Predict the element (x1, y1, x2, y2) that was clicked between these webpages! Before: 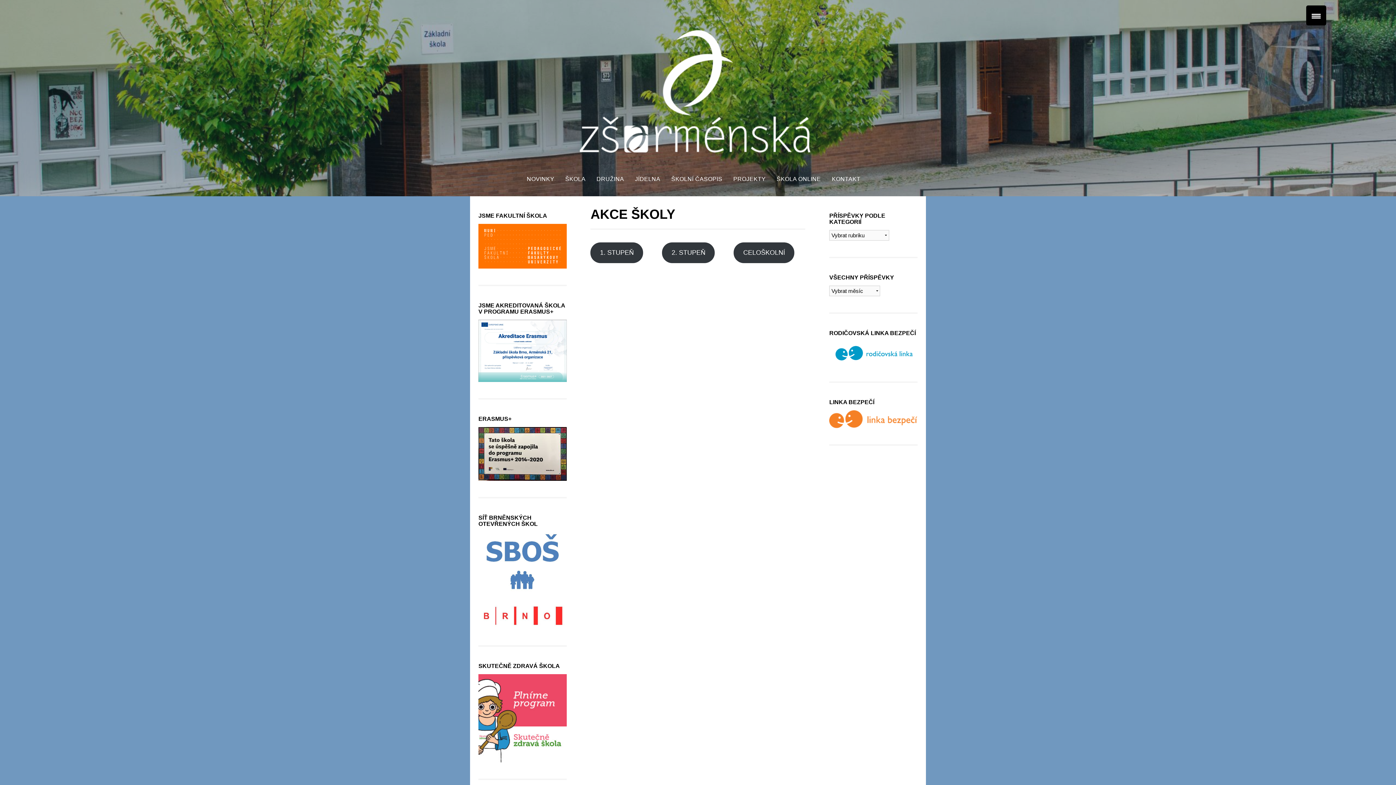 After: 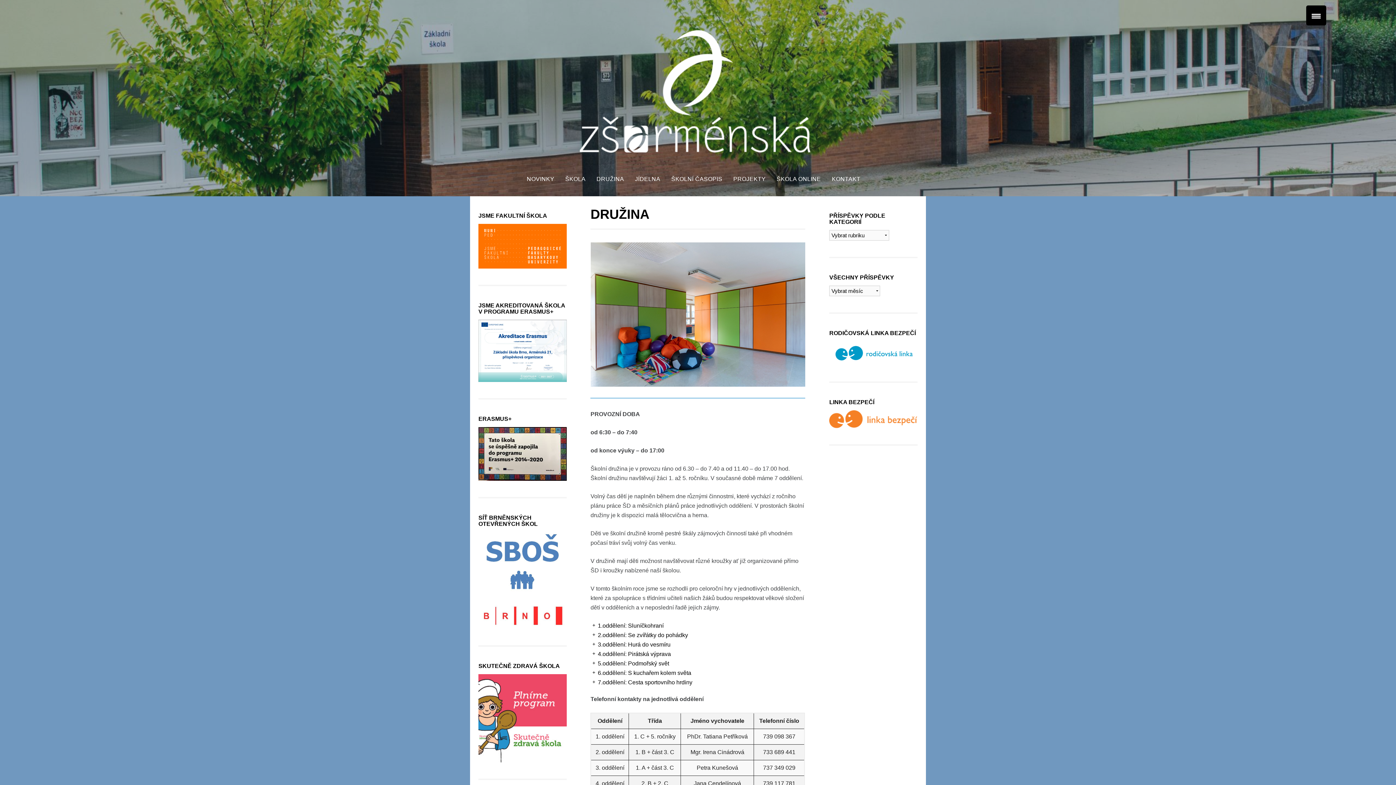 Action: bbox: (596, 173, 624, 185) label: DRUŽINA